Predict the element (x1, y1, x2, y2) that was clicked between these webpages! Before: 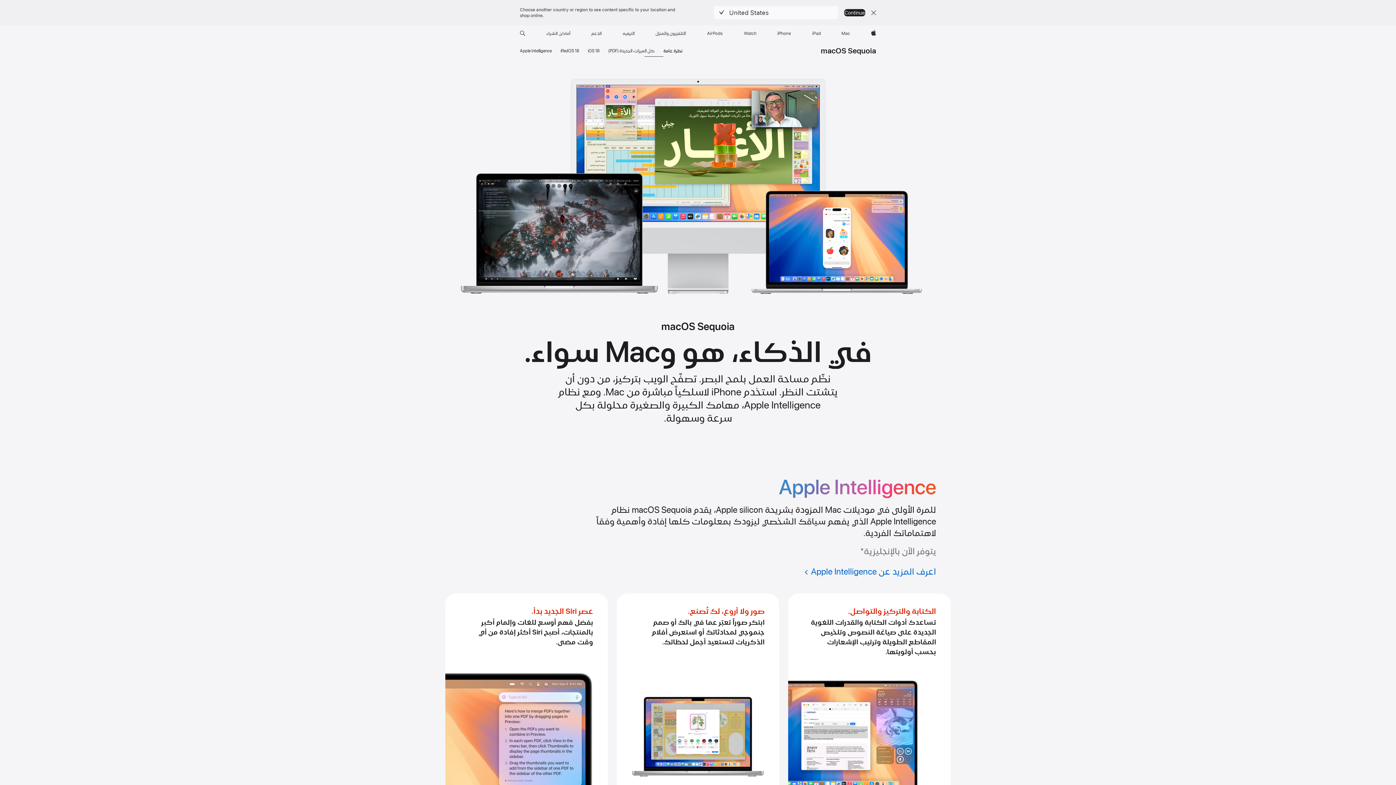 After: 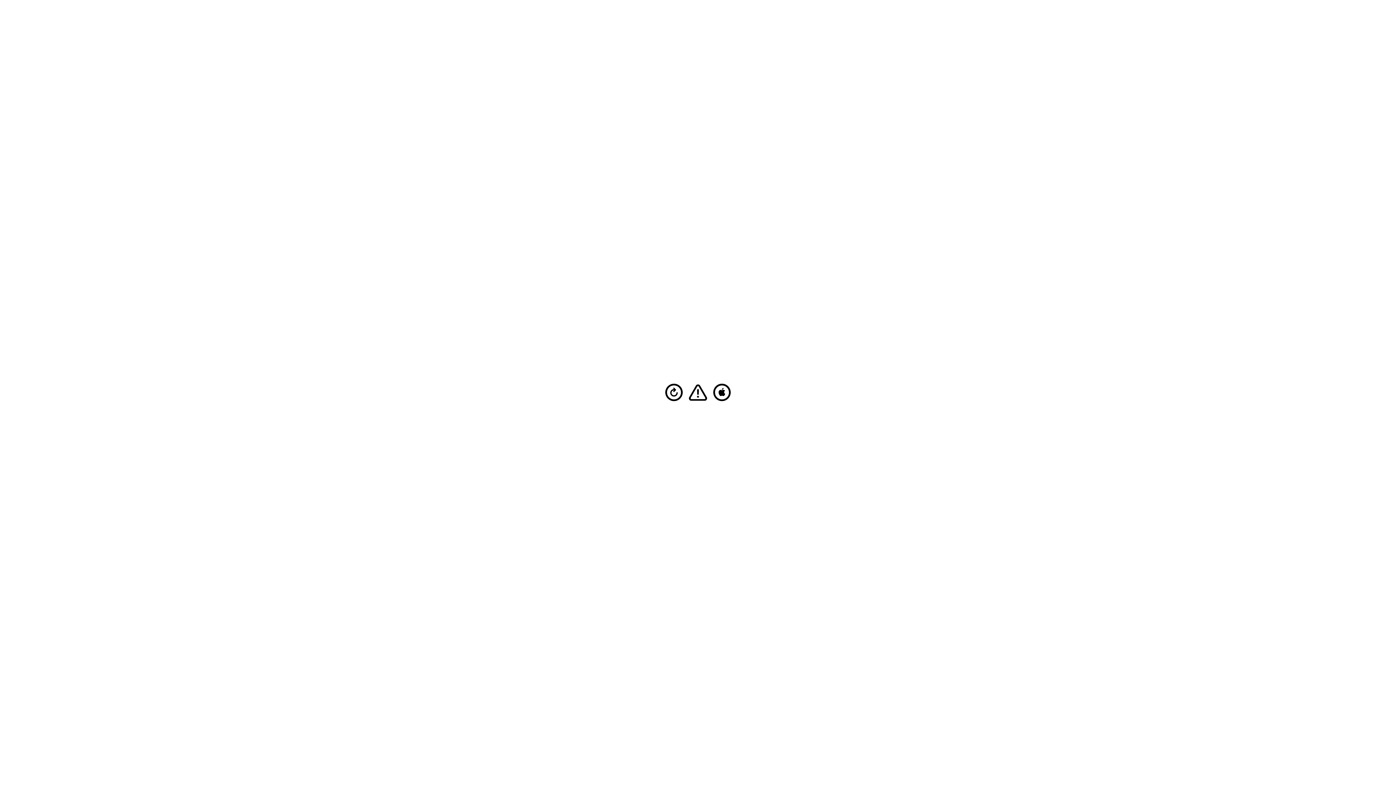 Action: bbox: (809, 0, 823, 16) label: iPad‏